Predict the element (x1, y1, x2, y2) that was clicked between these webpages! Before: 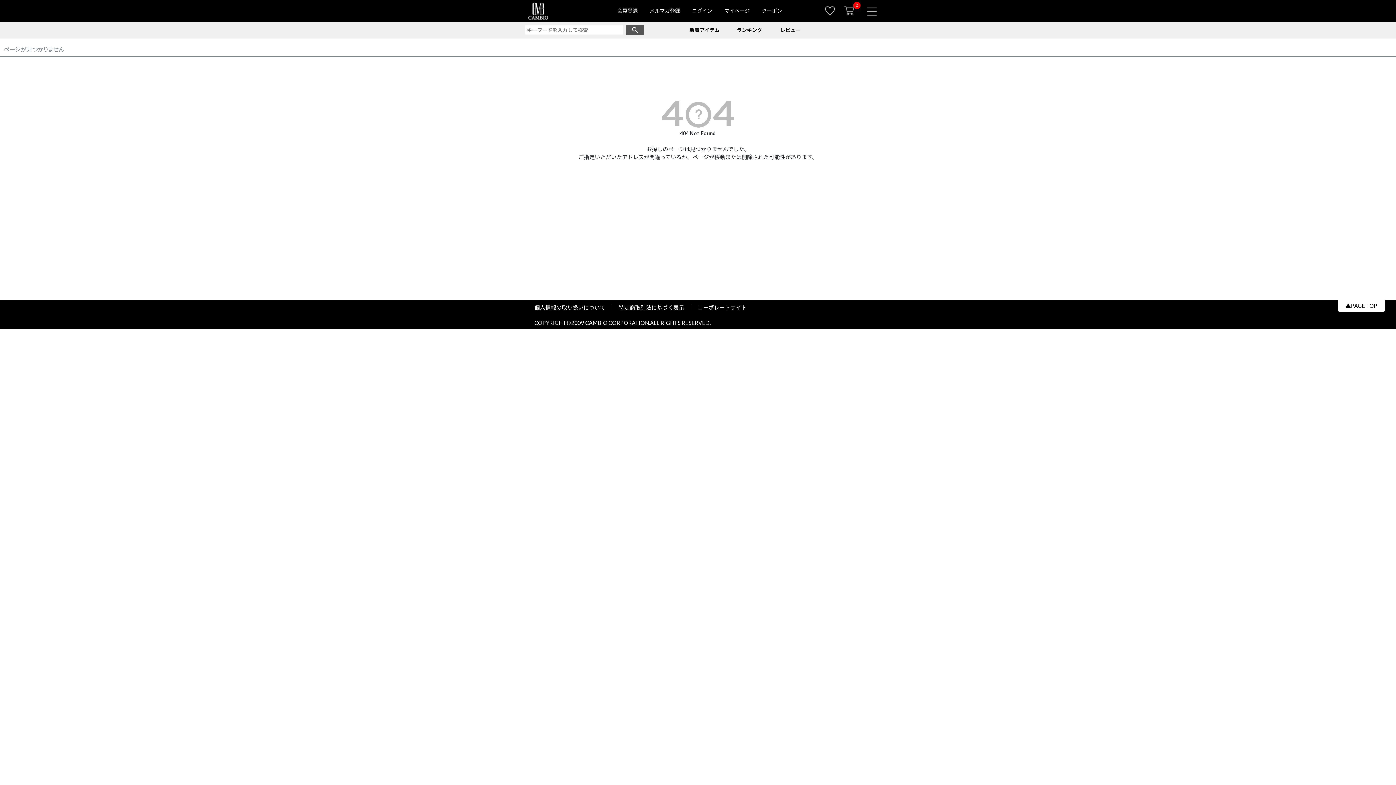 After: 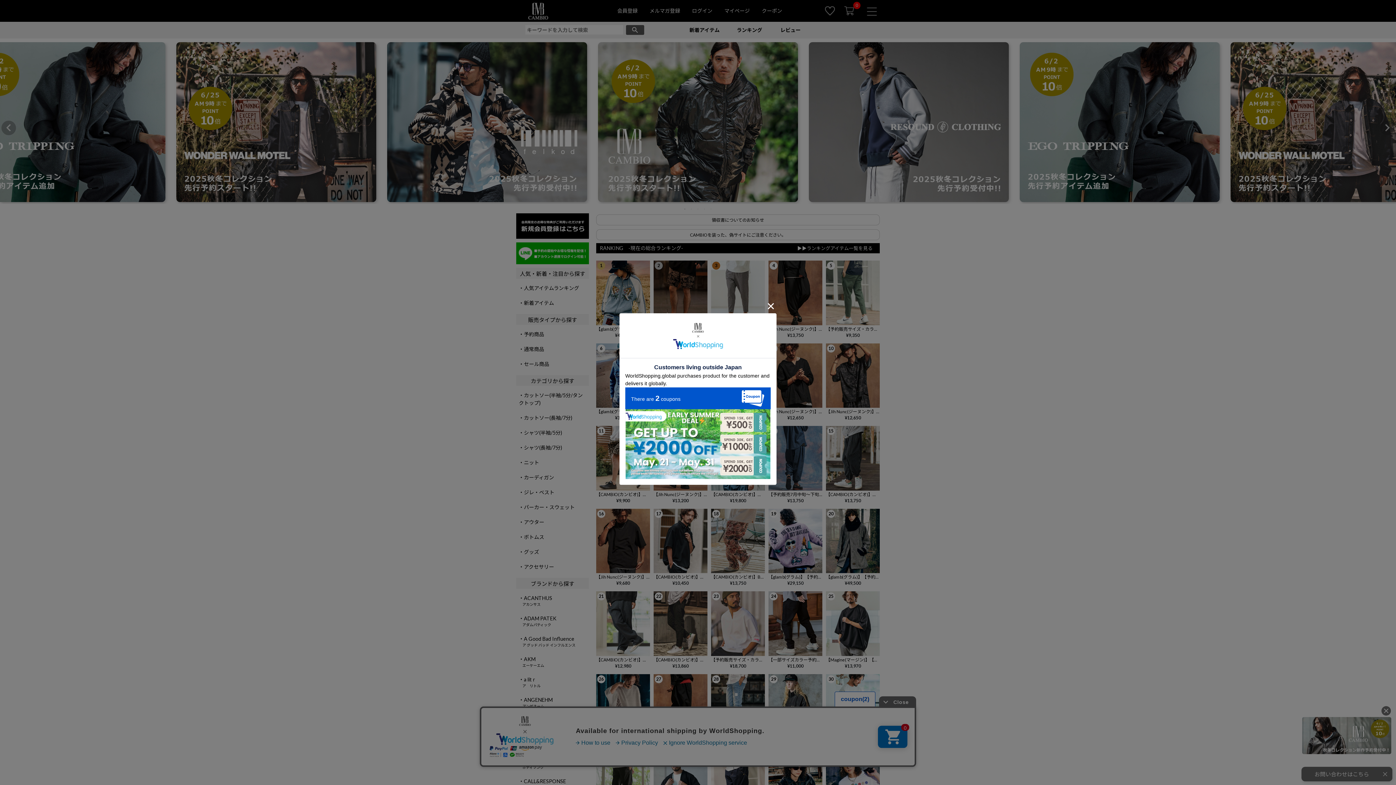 Action: bbox: (528, 8, 548, 14)